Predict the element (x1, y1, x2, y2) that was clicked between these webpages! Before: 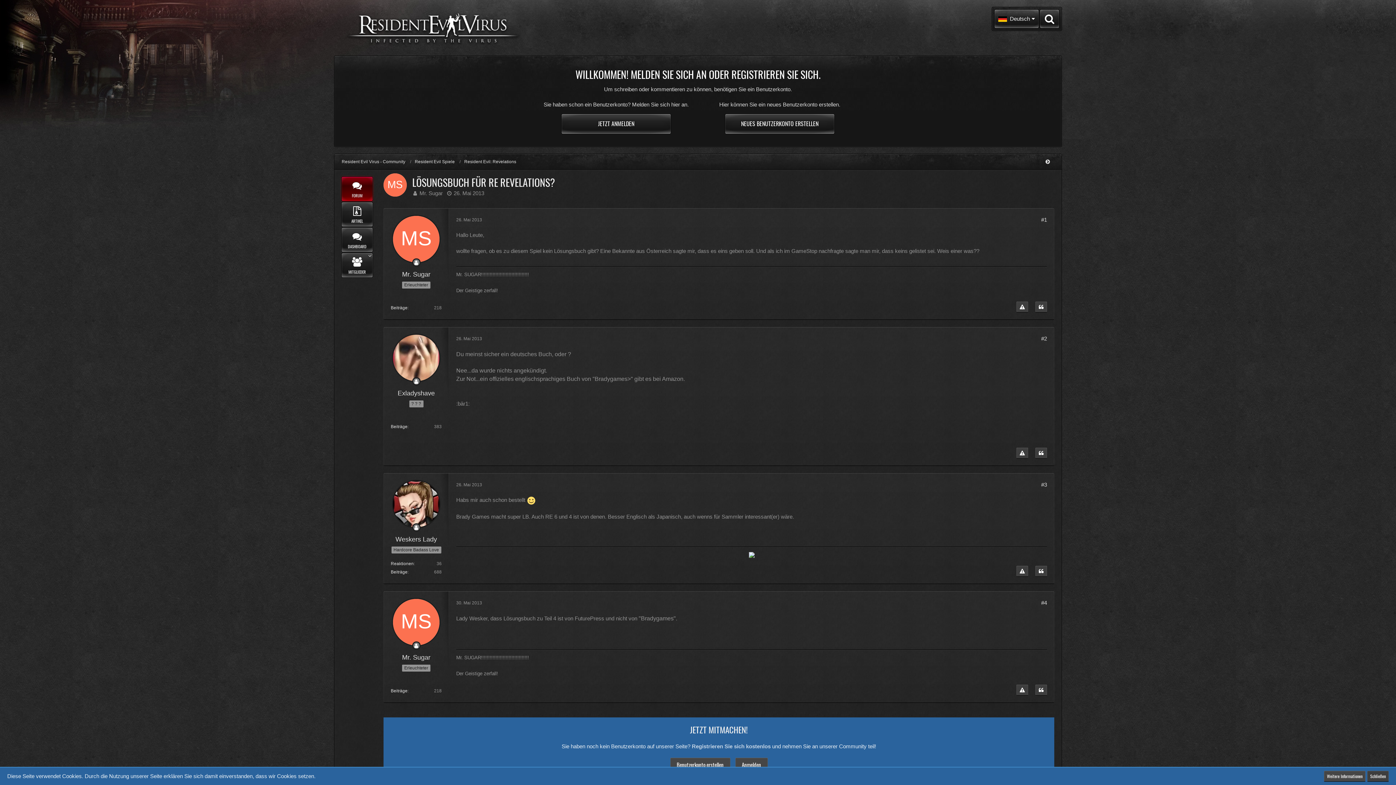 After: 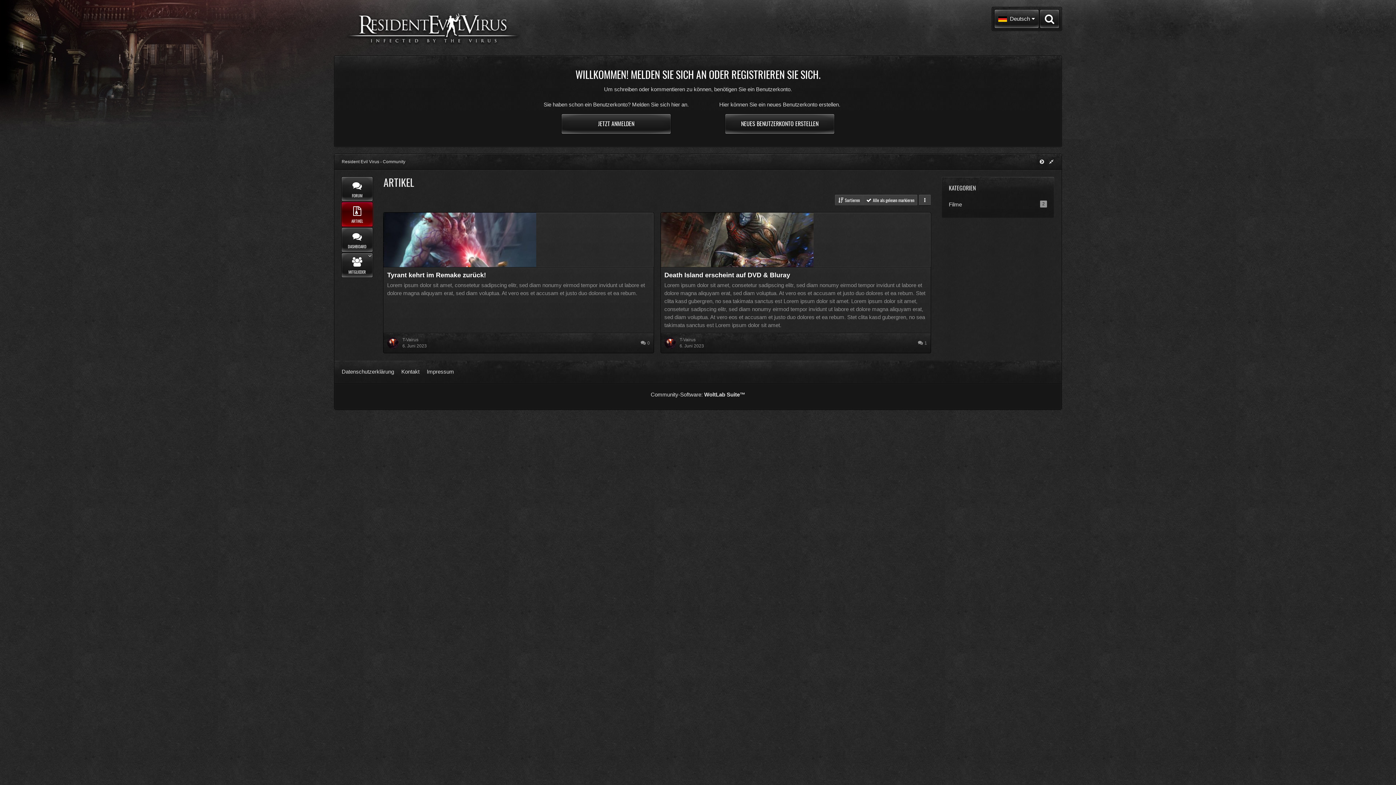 Action: label: ARTIKEL bbox: (341, 202, 372, 226)